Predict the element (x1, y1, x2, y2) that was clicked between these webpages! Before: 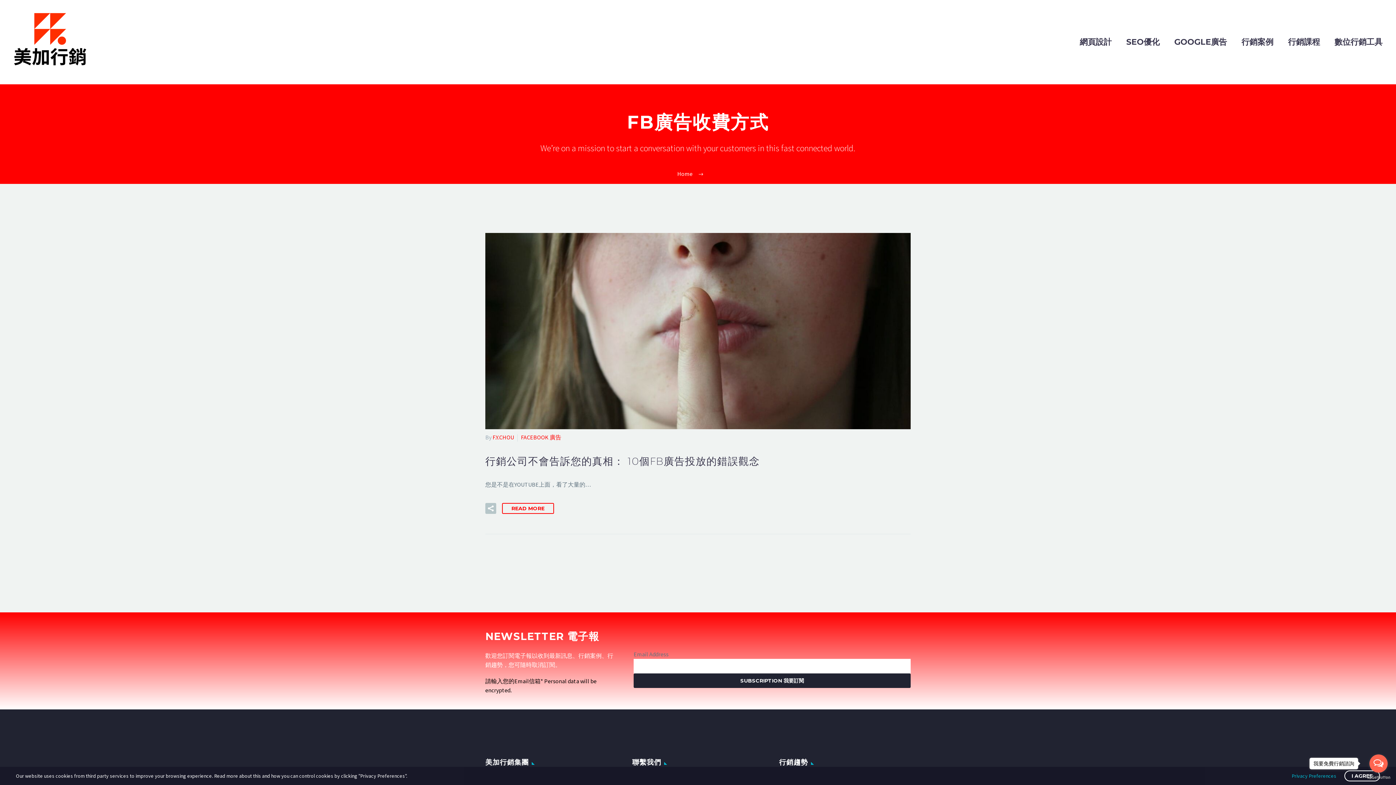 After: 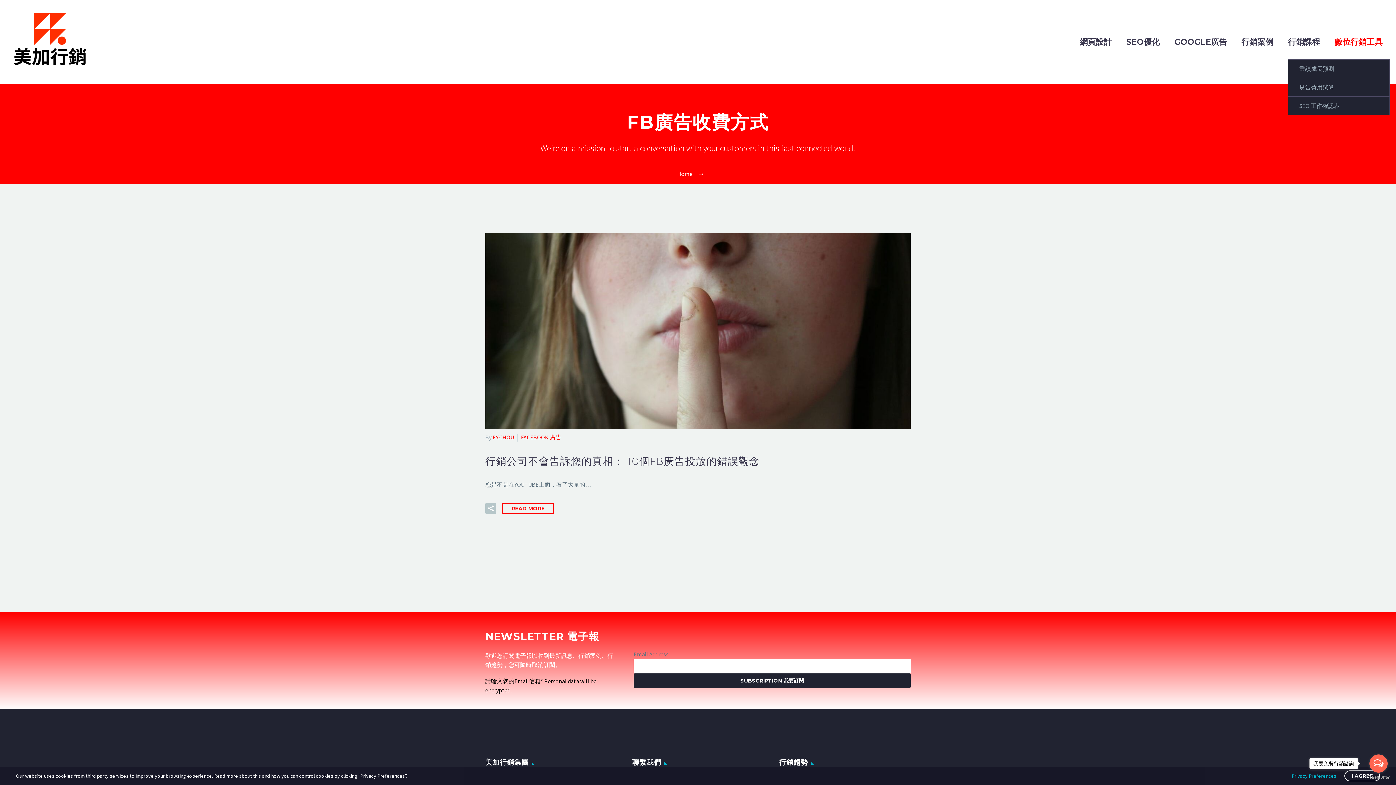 Action: label: 數位行銷工具 bbox: (1327, 24, 1390, 59)